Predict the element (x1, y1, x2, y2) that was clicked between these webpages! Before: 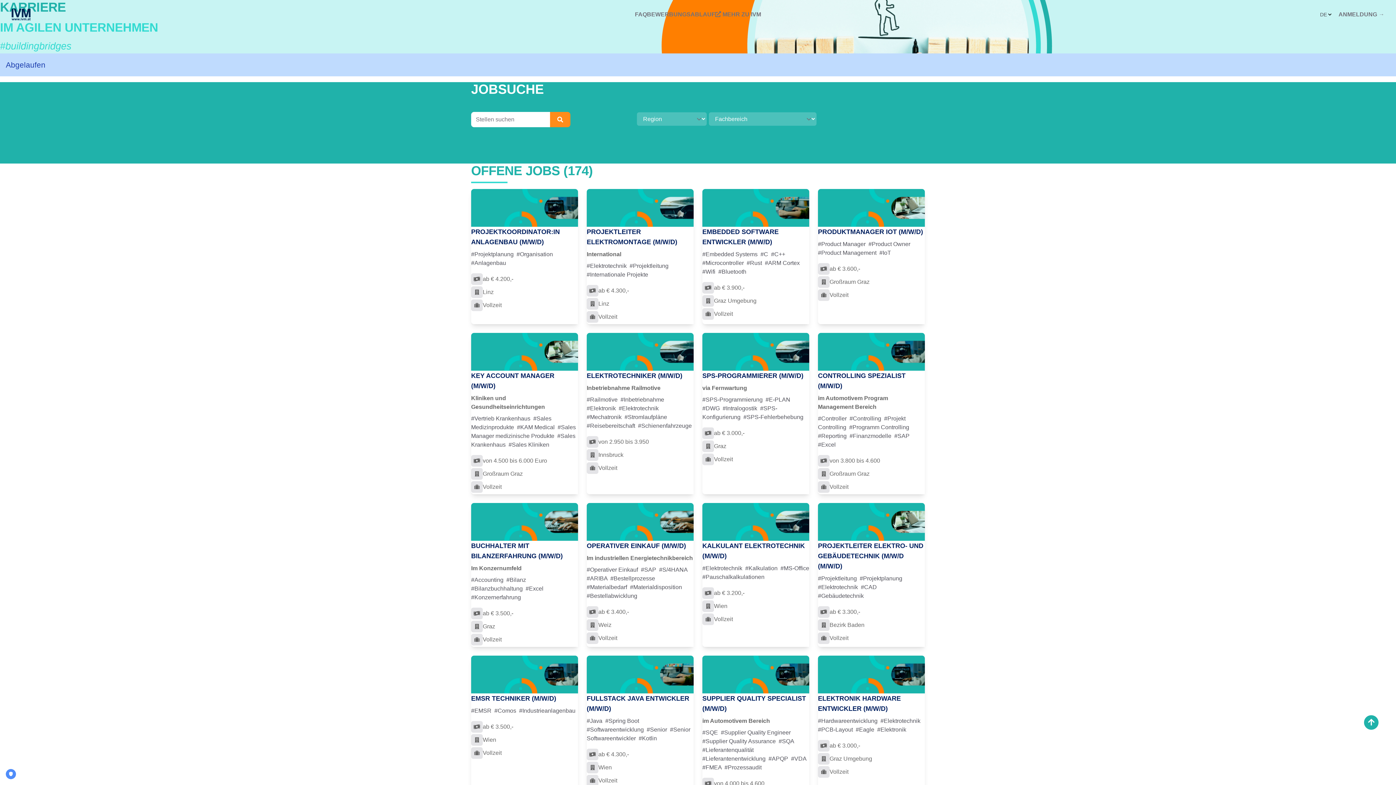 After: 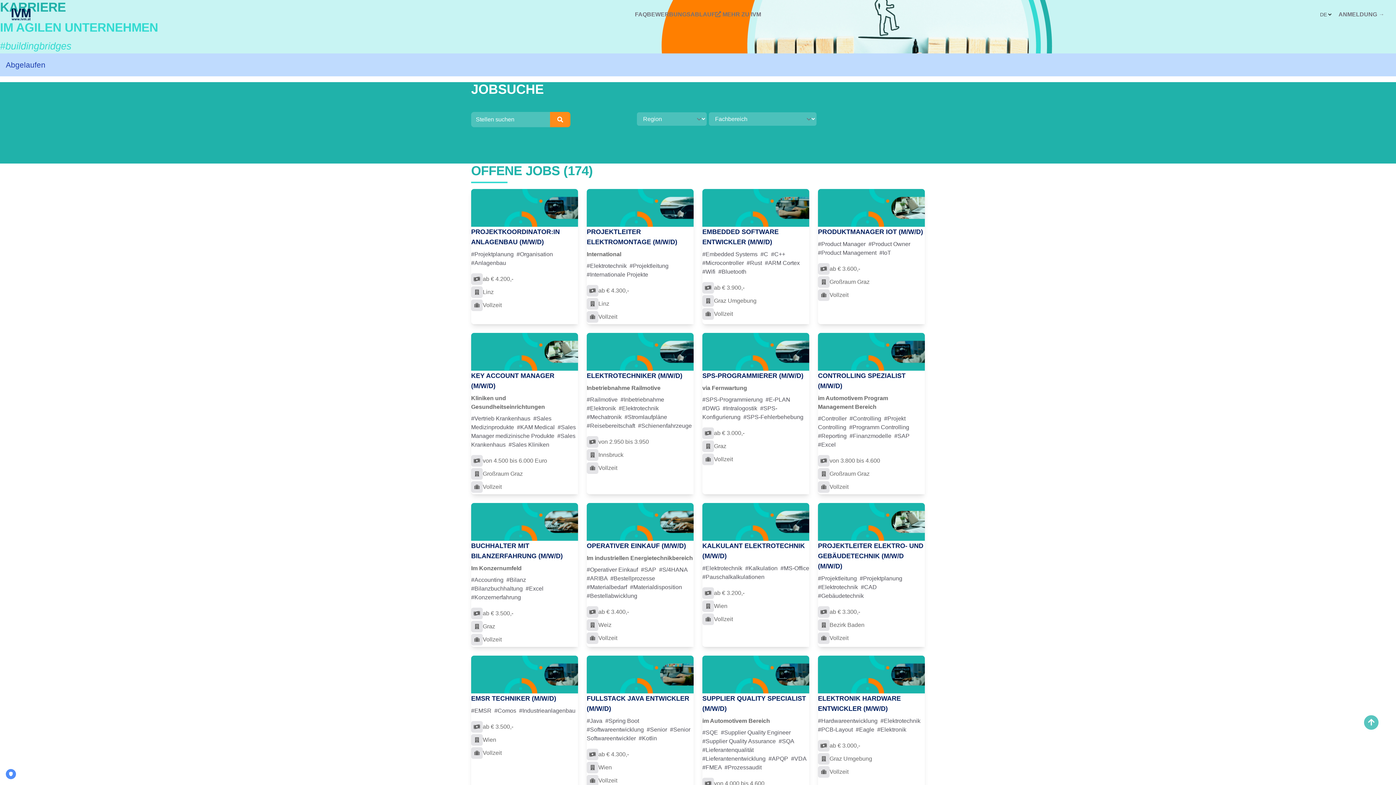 Action: bbox: (1364, 715, 1378, 730)